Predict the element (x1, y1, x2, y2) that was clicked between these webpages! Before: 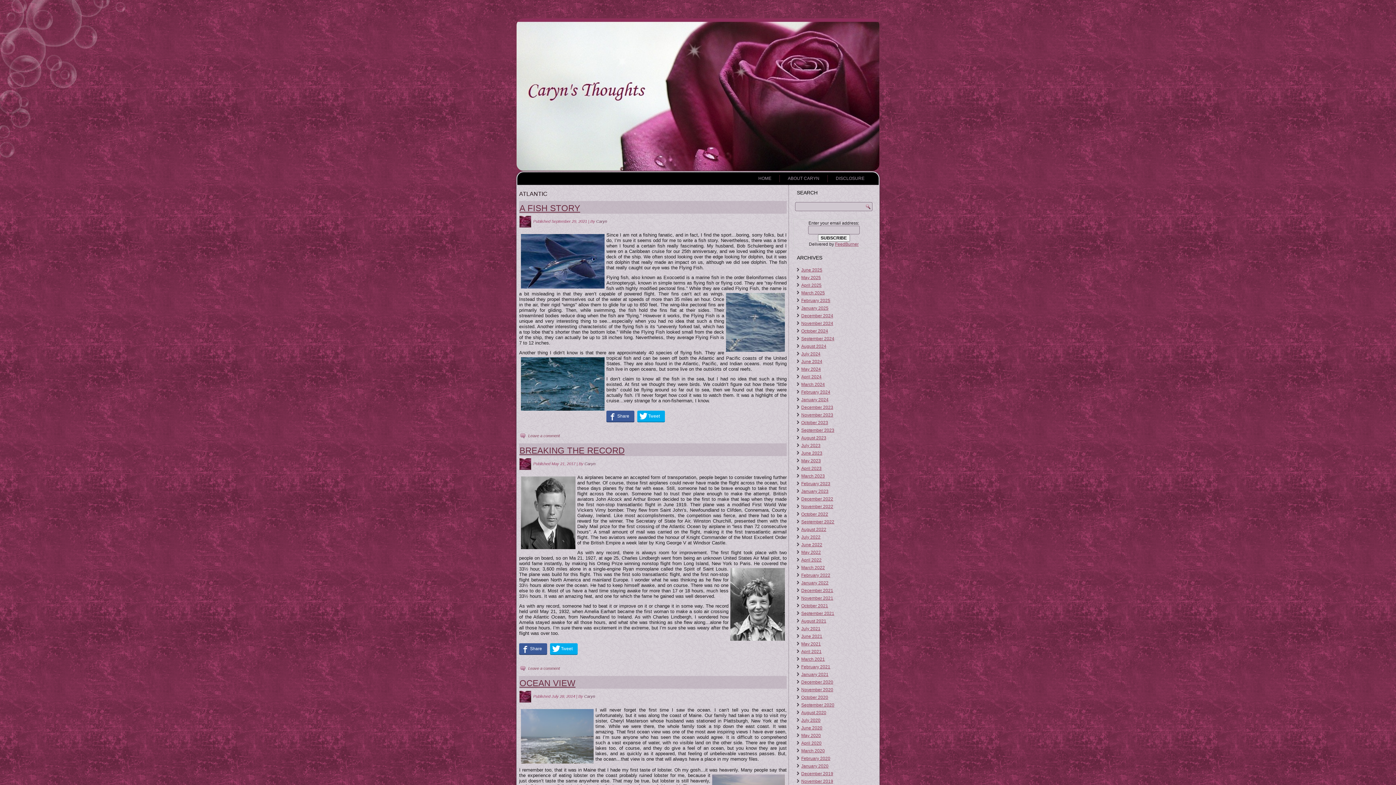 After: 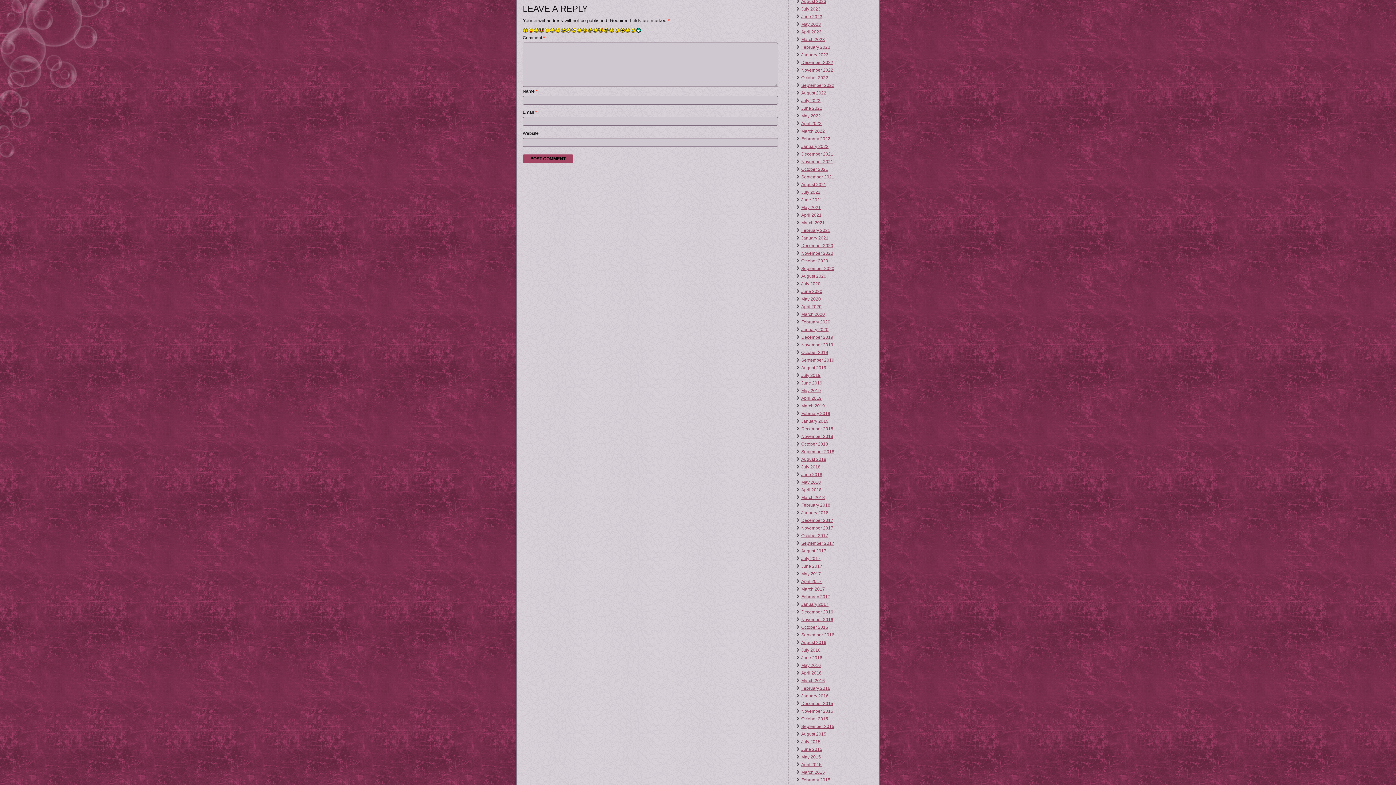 Action: bbox: (528, 433, 560, 438) label: Leave a comment